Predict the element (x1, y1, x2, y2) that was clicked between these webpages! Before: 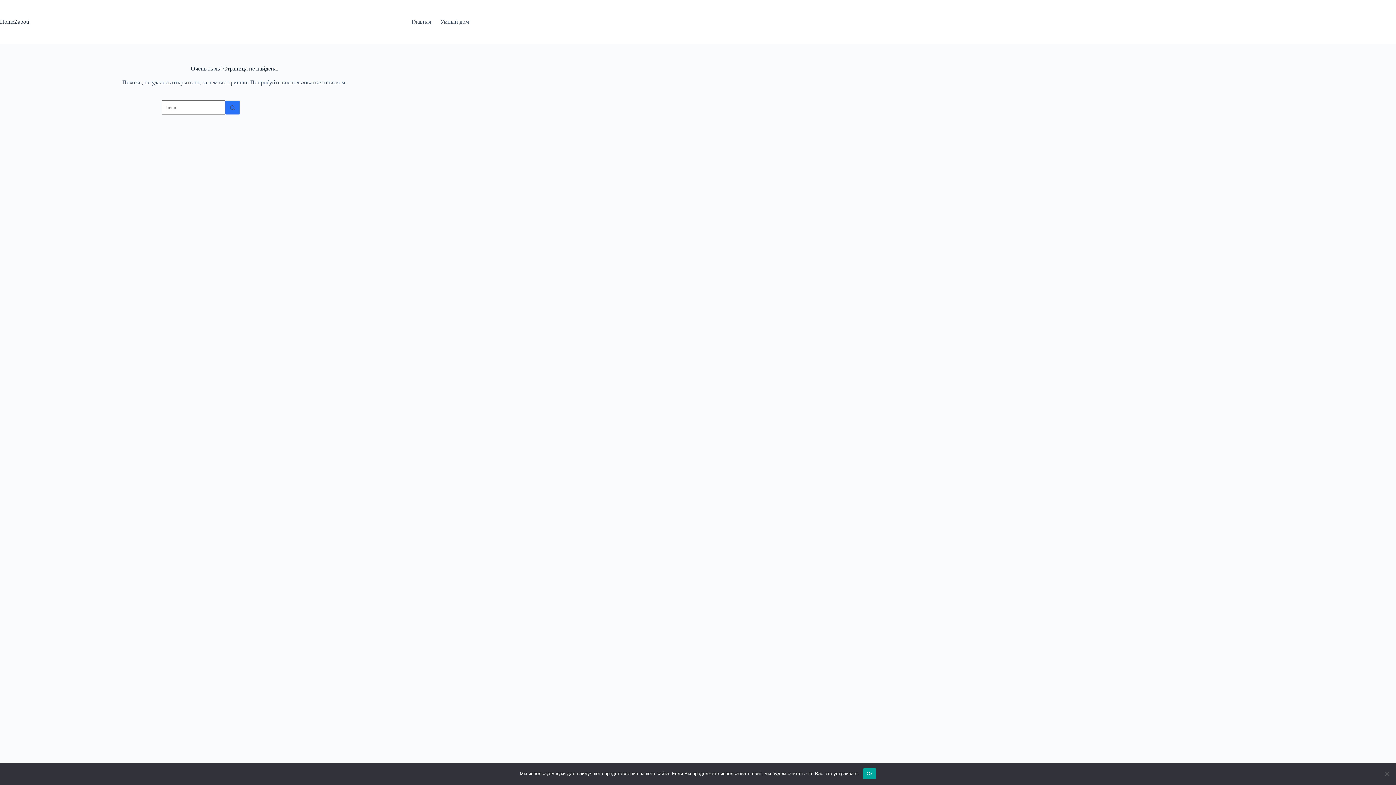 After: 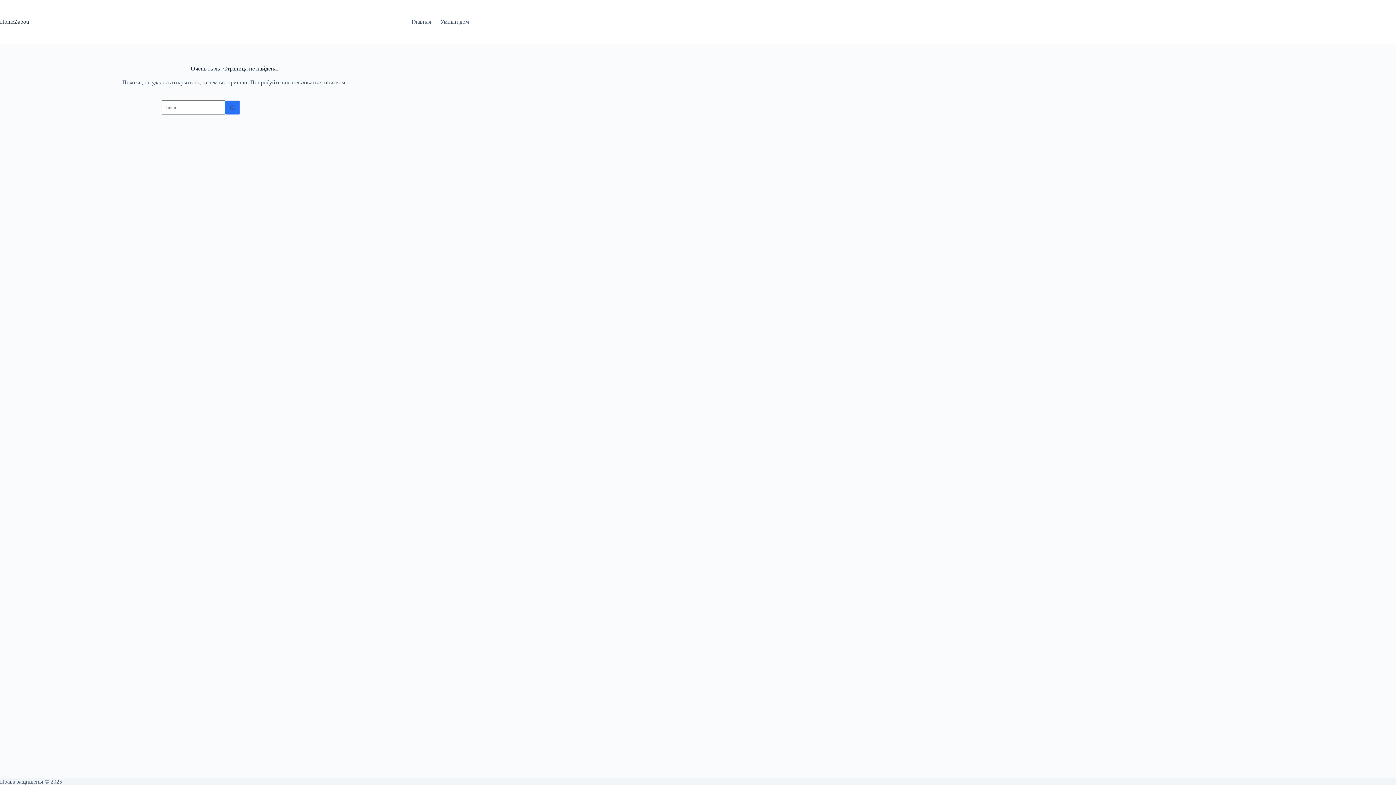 Action: label: Ок bbox: (863, 768, 876, 779)